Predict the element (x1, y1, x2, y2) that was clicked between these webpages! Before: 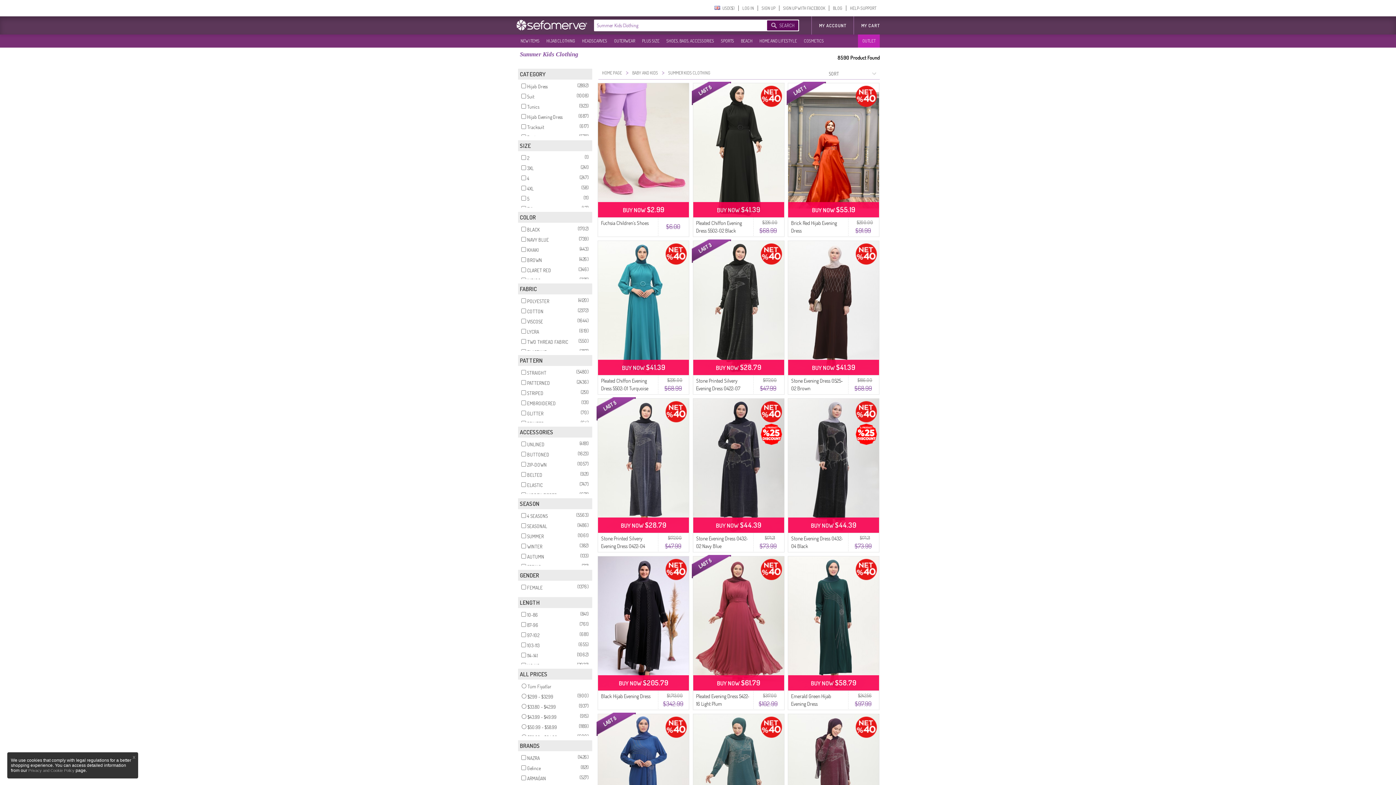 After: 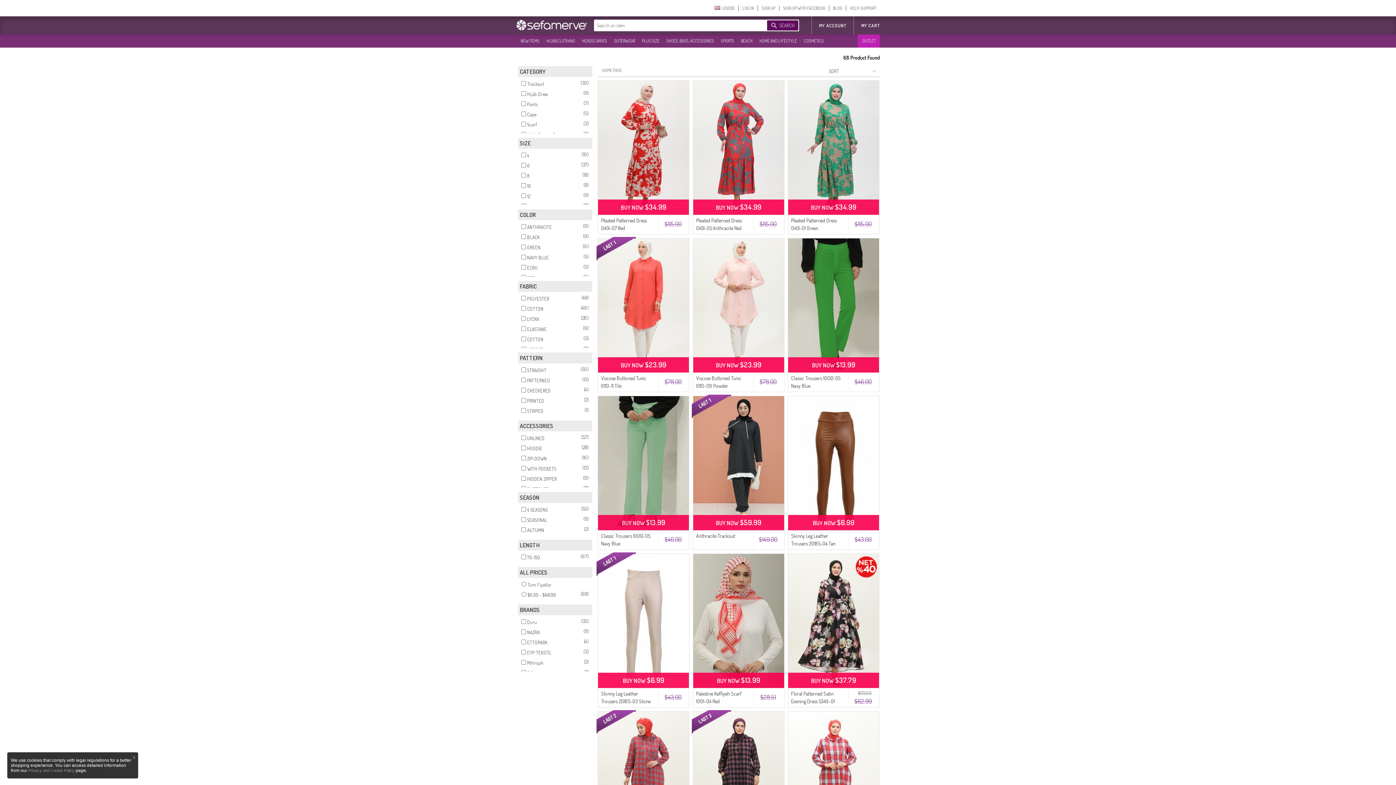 Action: label: OUTLET bbox: (858, 35, 877, 46)